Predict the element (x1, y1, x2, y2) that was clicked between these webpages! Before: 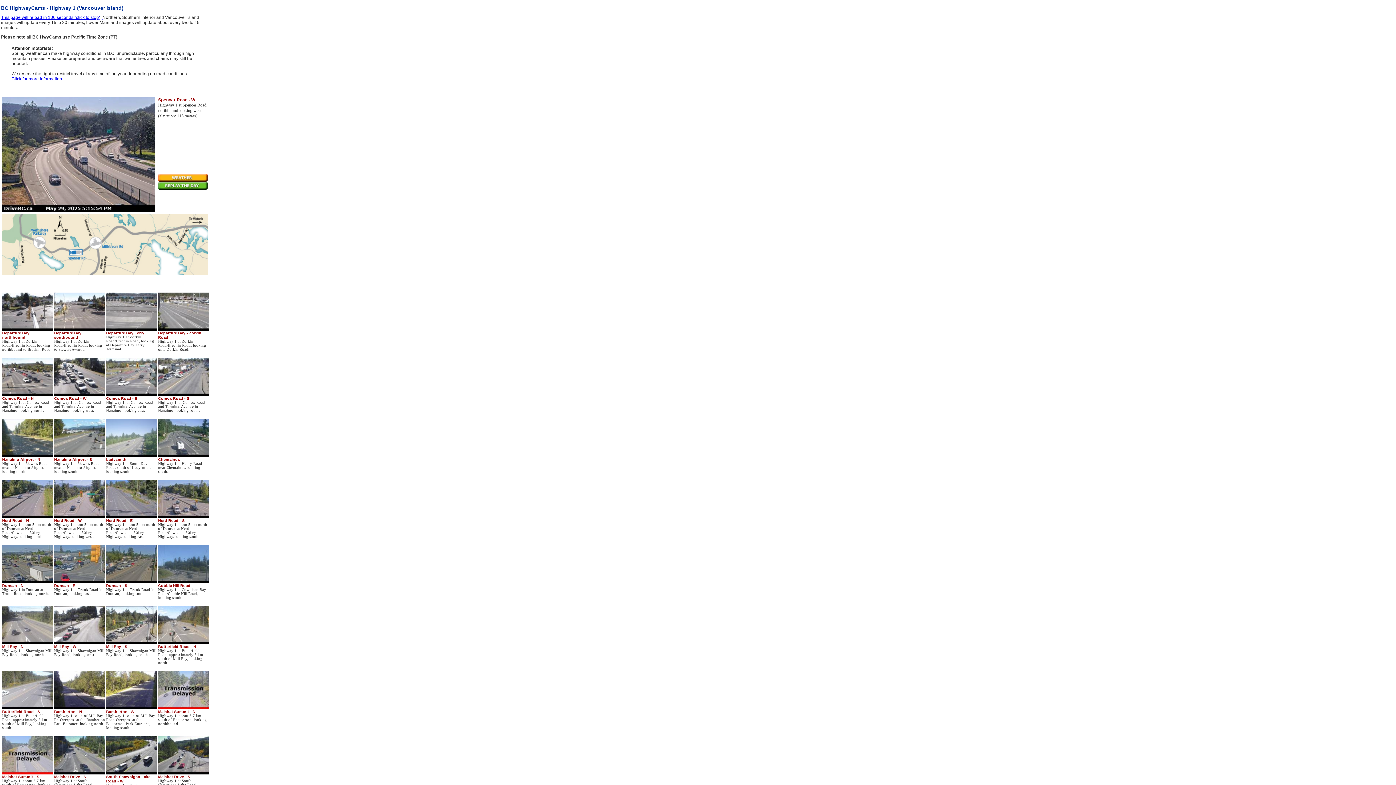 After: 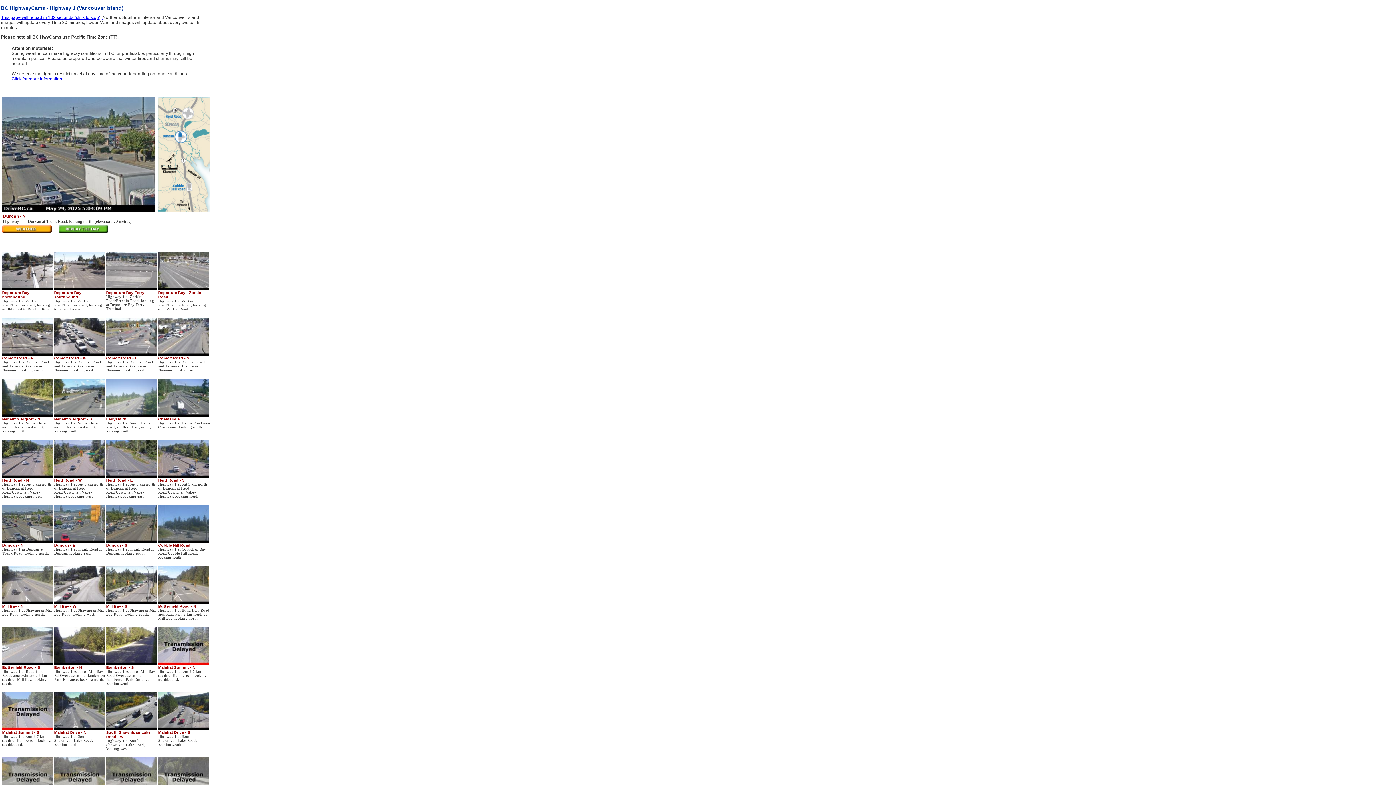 Action: bbox: (2, 545, 53, 583)